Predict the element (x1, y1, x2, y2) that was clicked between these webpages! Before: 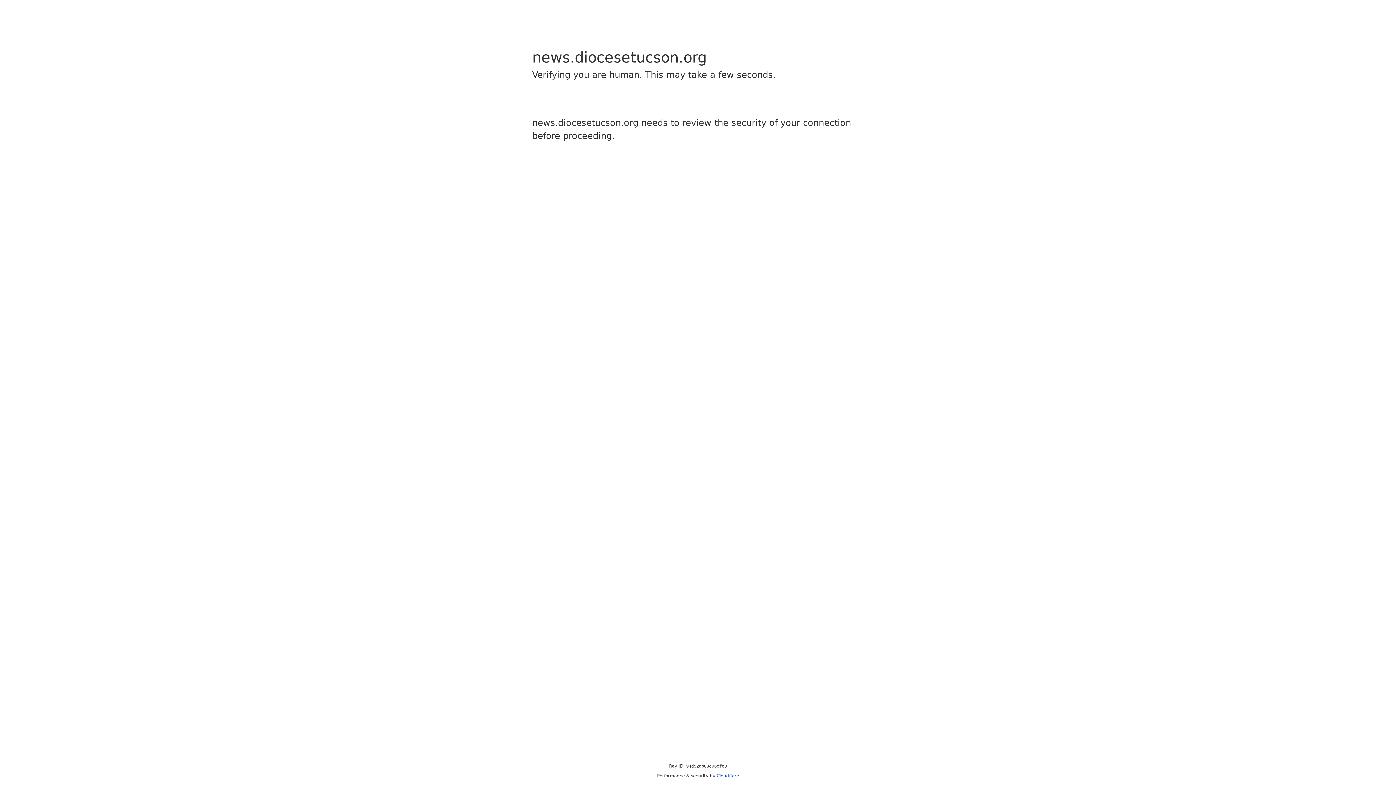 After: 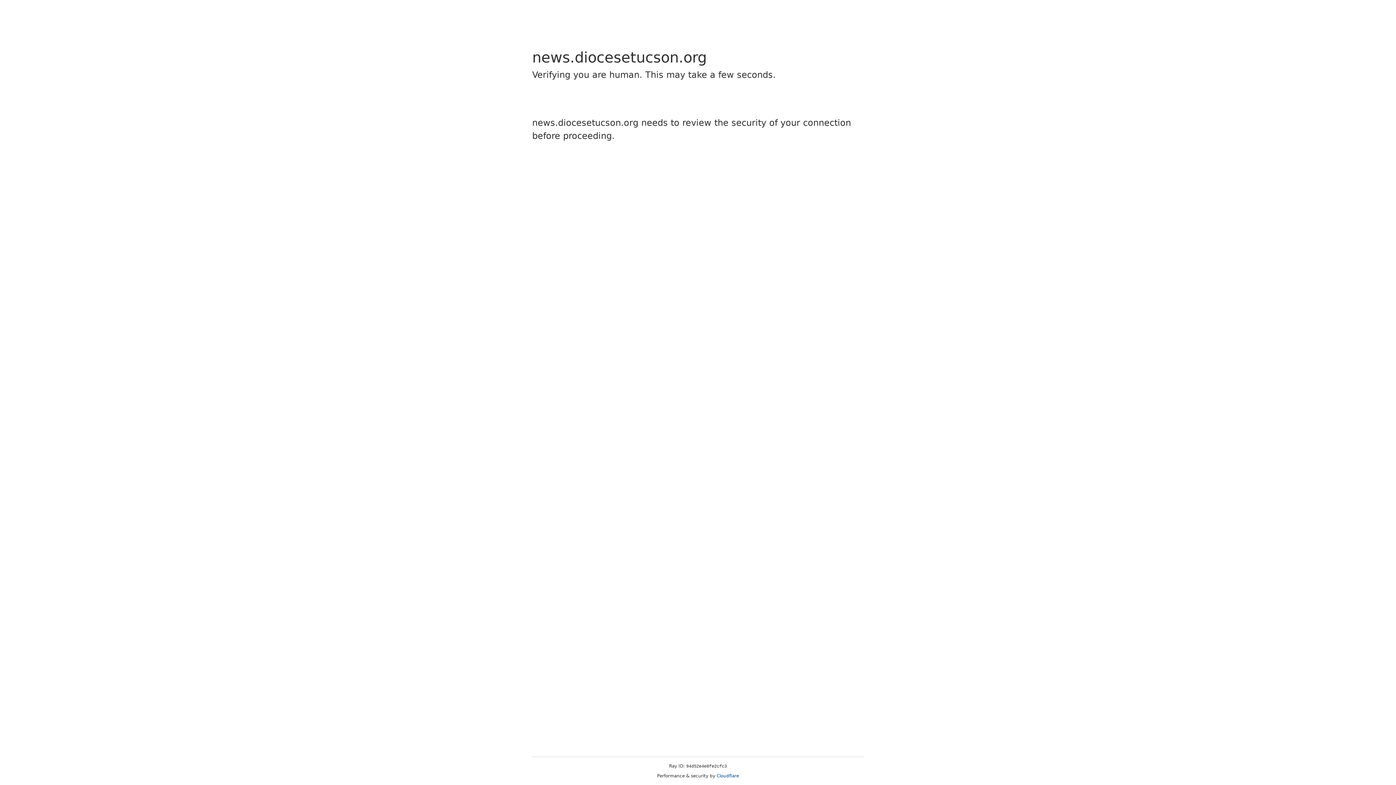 Action: label: Cloudflare bbox: (716, 773, 739, 778)